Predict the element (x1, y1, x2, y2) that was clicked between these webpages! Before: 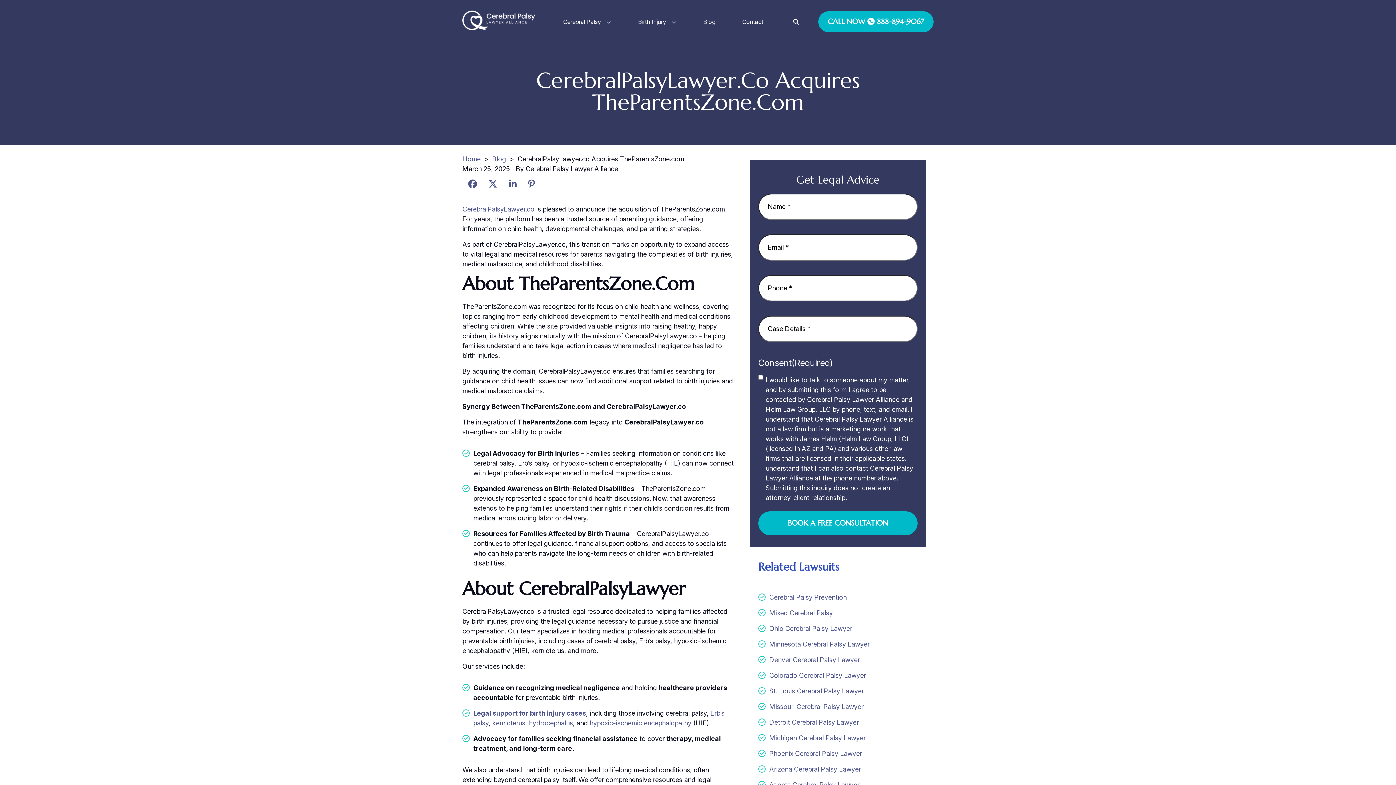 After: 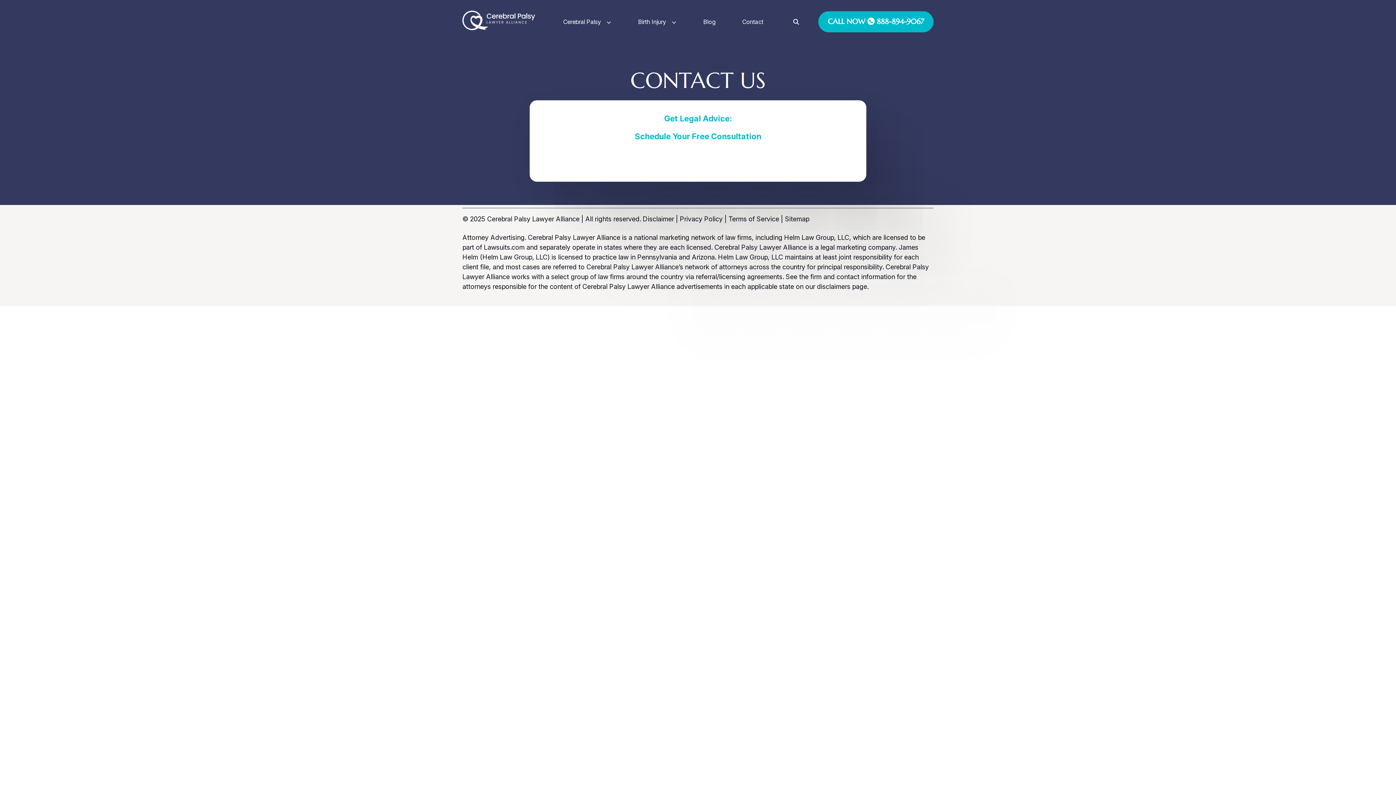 Action: label: Contact bbox: (739, 11, 766, 31)